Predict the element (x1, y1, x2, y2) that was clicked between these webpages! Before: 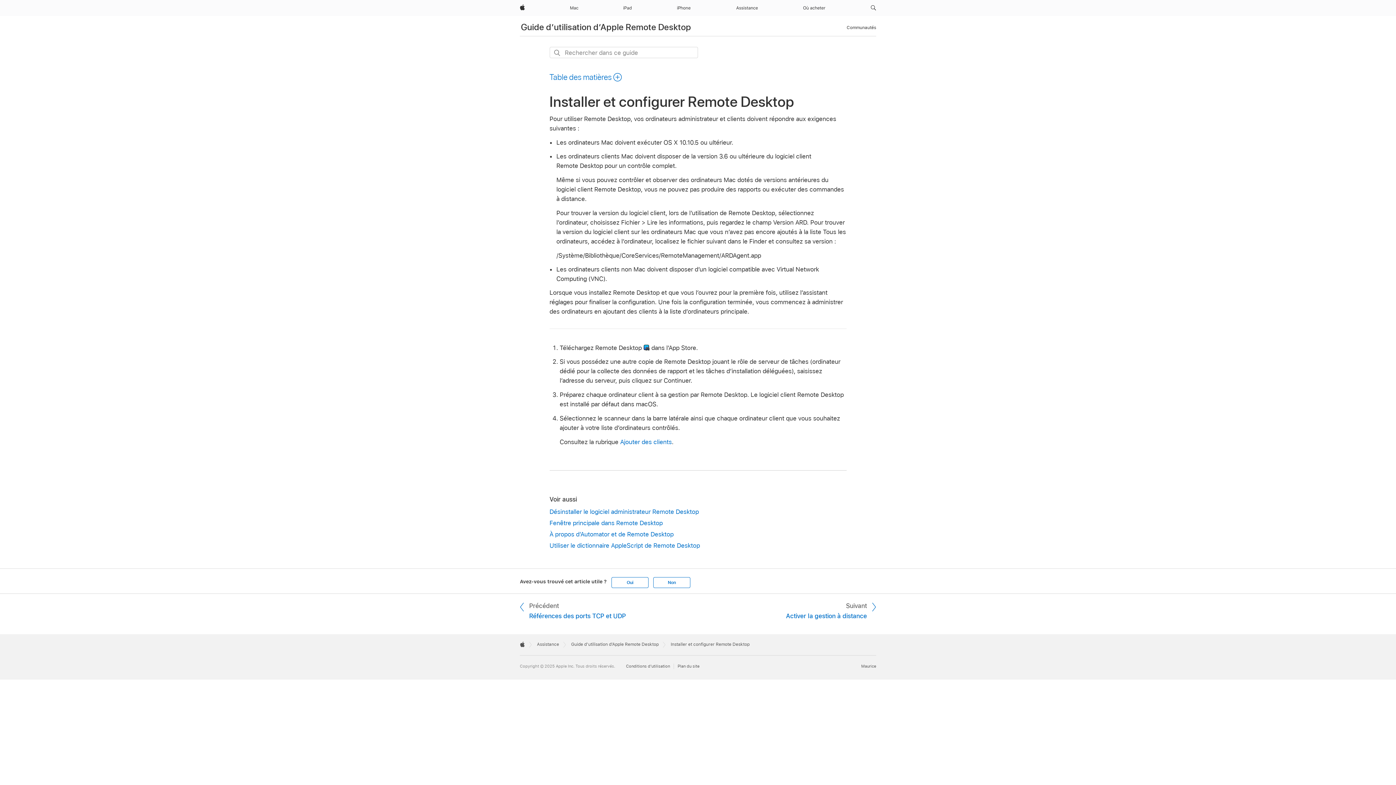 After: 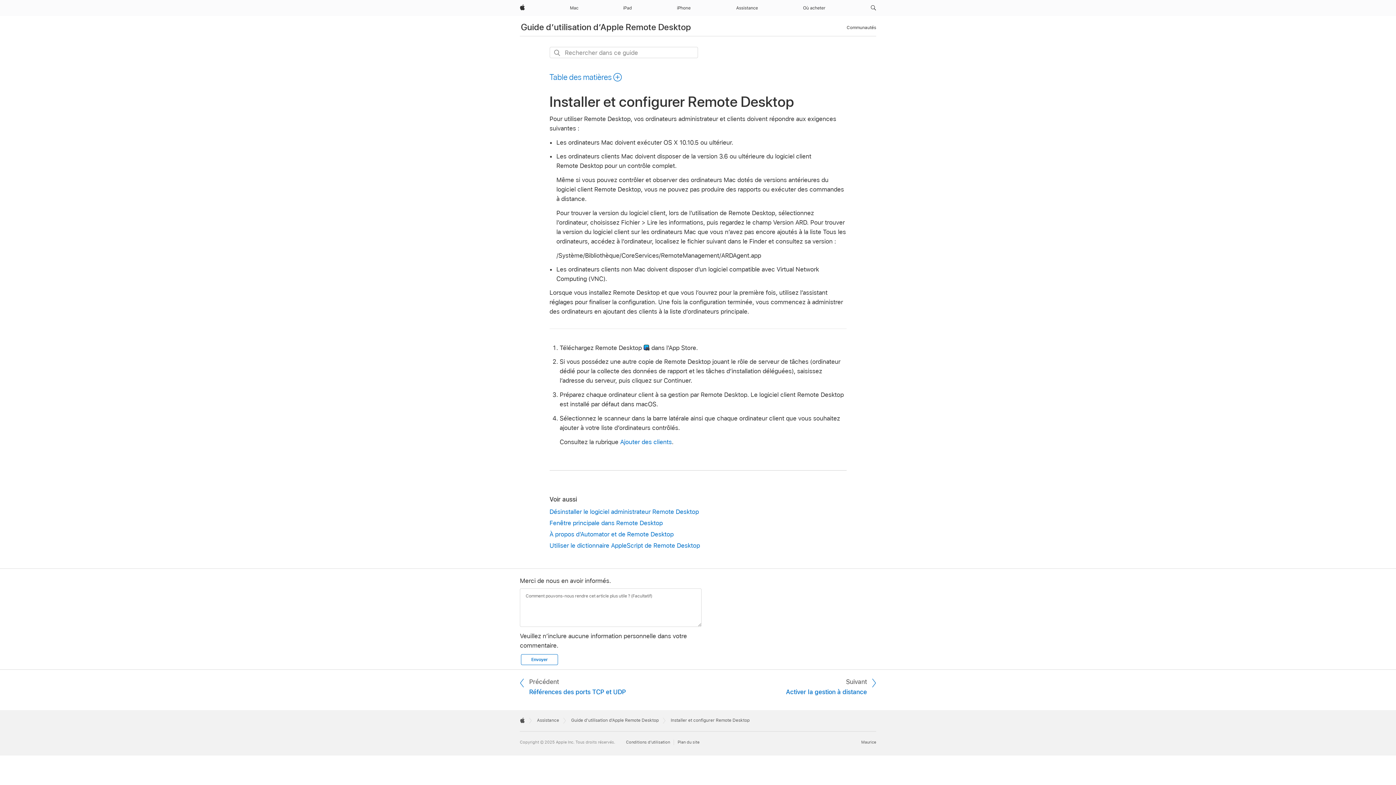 Action: bbox: (653, 577, 690, 588) label: Non